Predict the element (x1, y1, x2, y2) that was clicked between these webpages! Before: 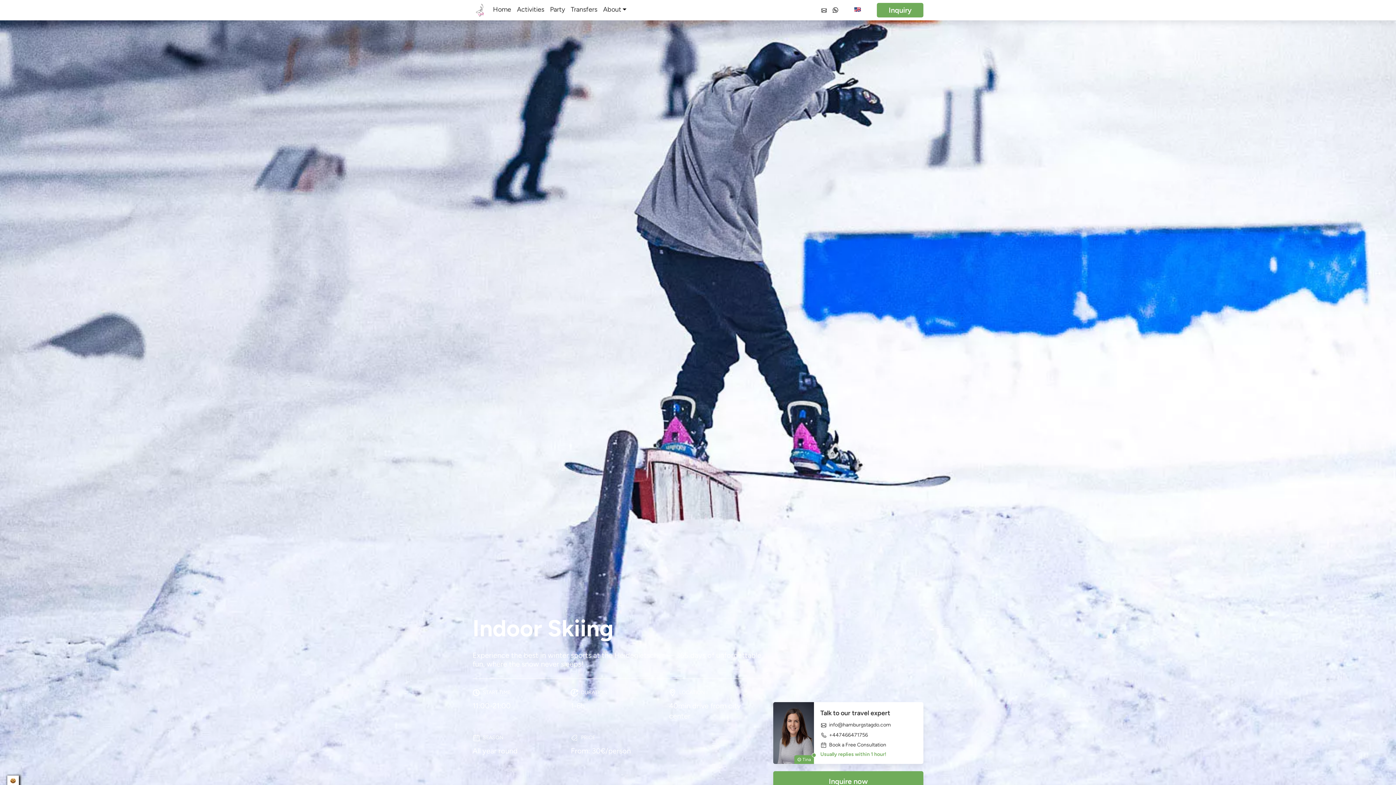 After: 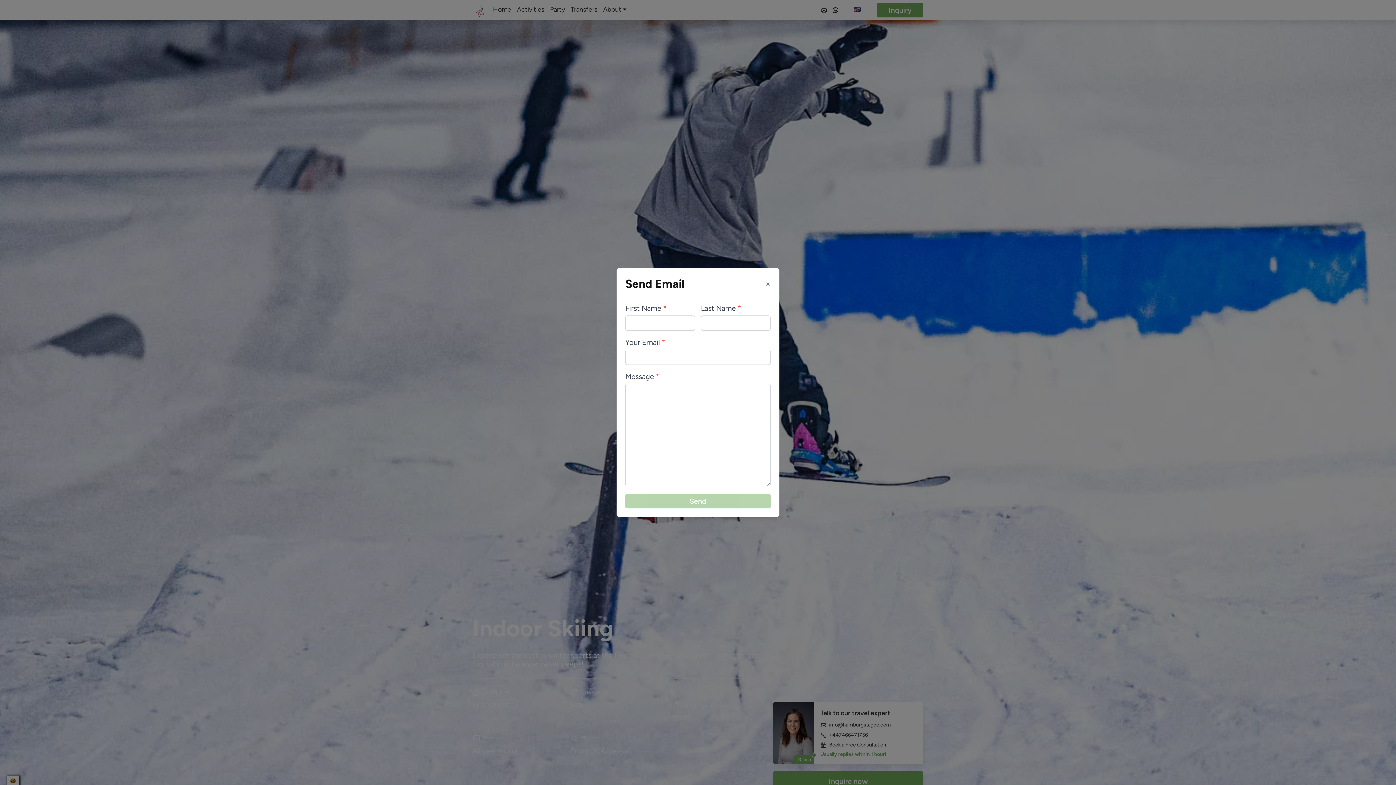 Action: label: info@hamburgstagdo.com bbox: (820, 722, 891, 728)